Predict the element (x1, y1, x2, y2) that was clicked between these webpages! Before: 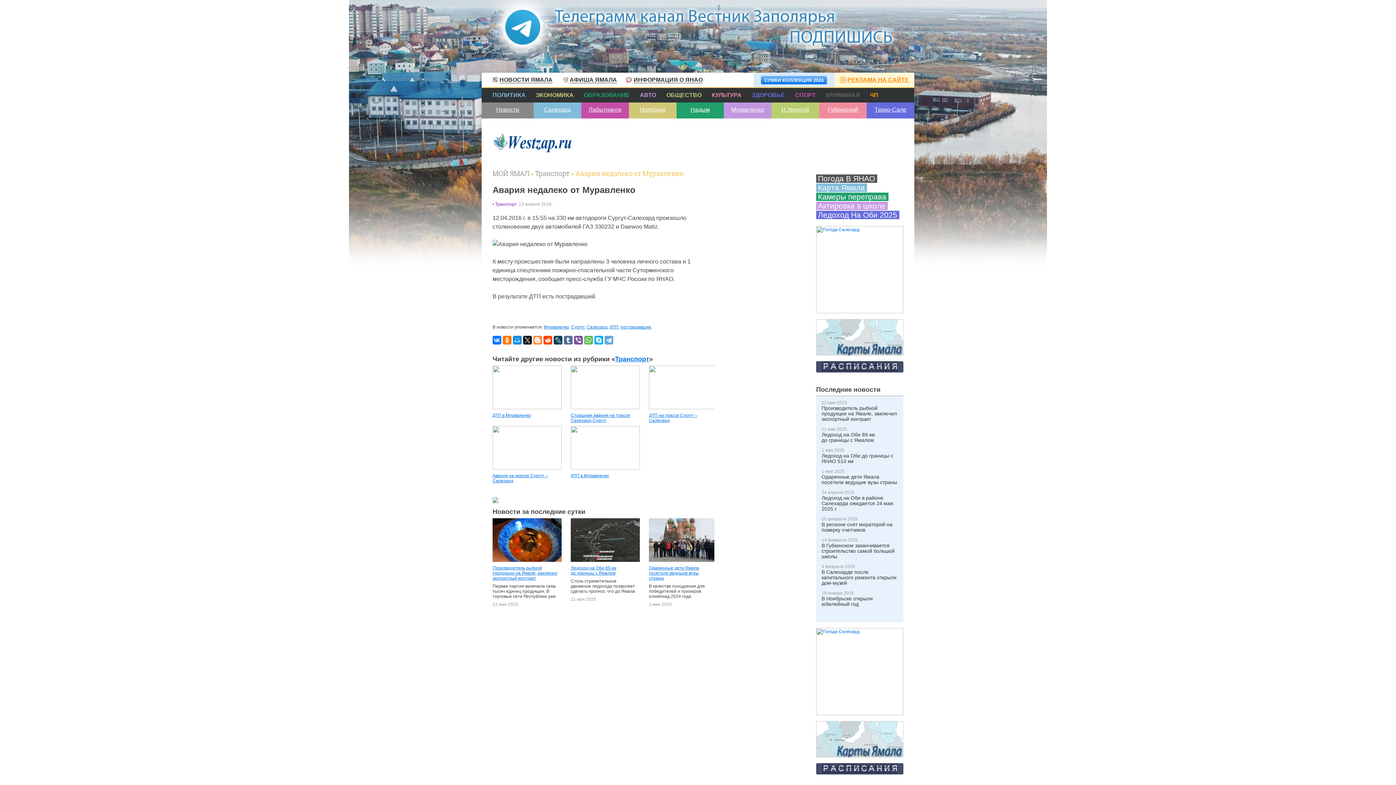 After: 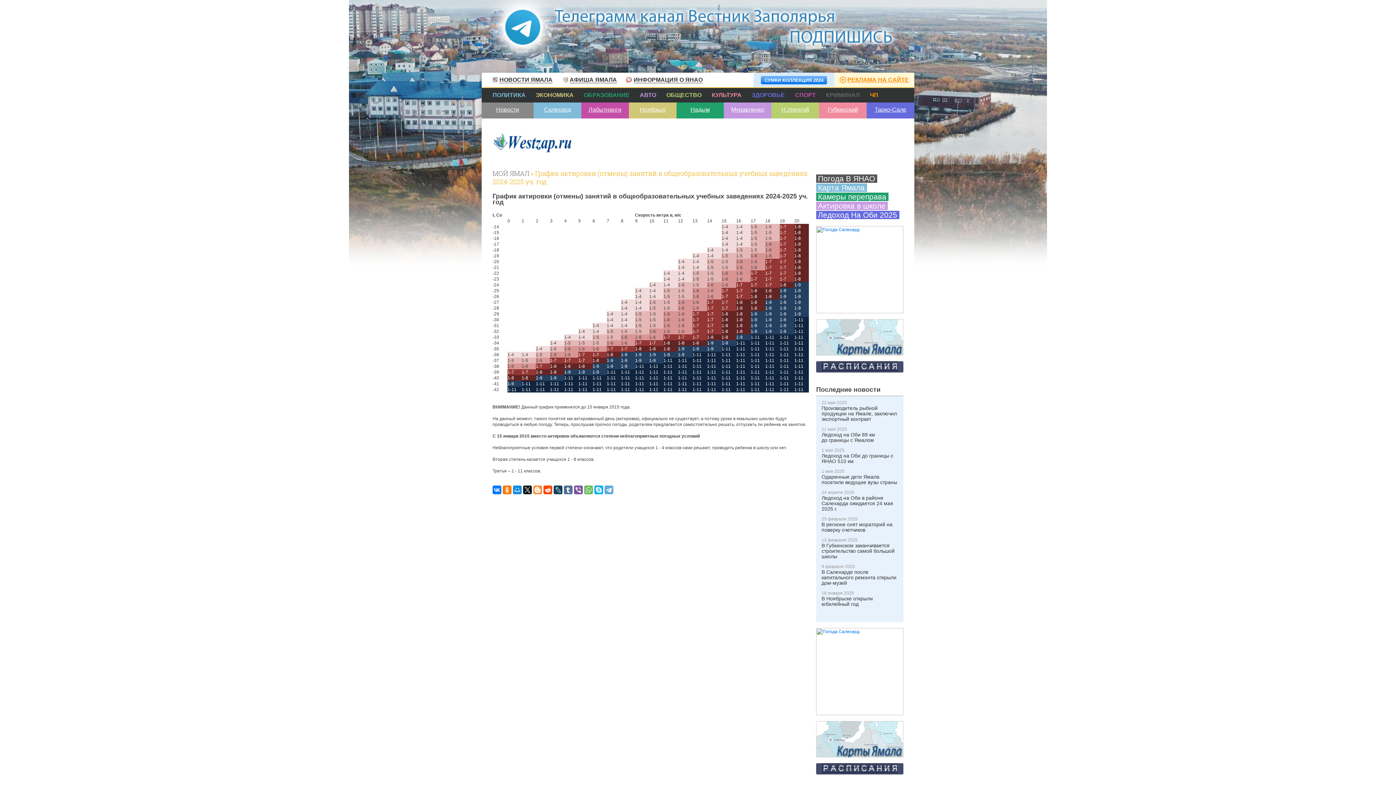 Action: label: Актировка в школе bbox: (816, 201, 888, 210)